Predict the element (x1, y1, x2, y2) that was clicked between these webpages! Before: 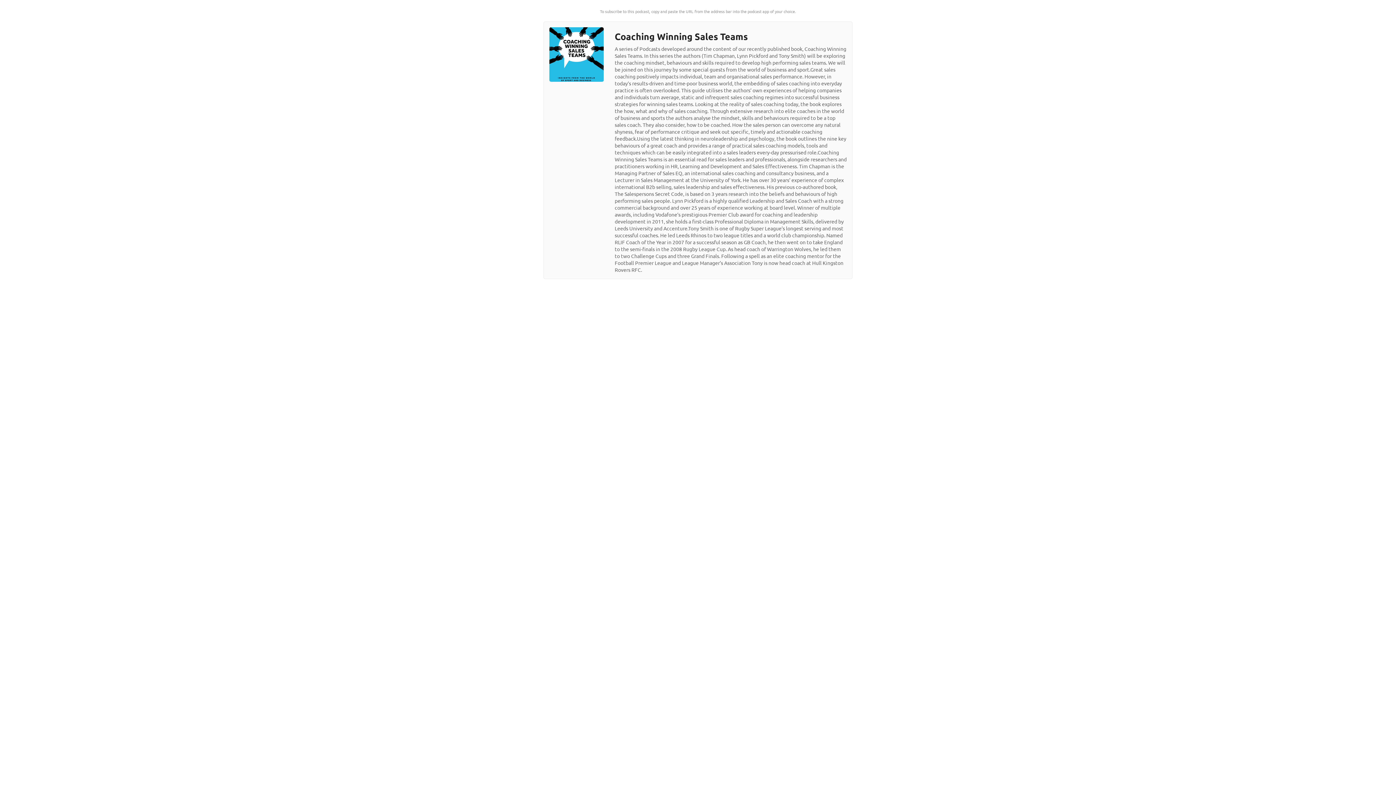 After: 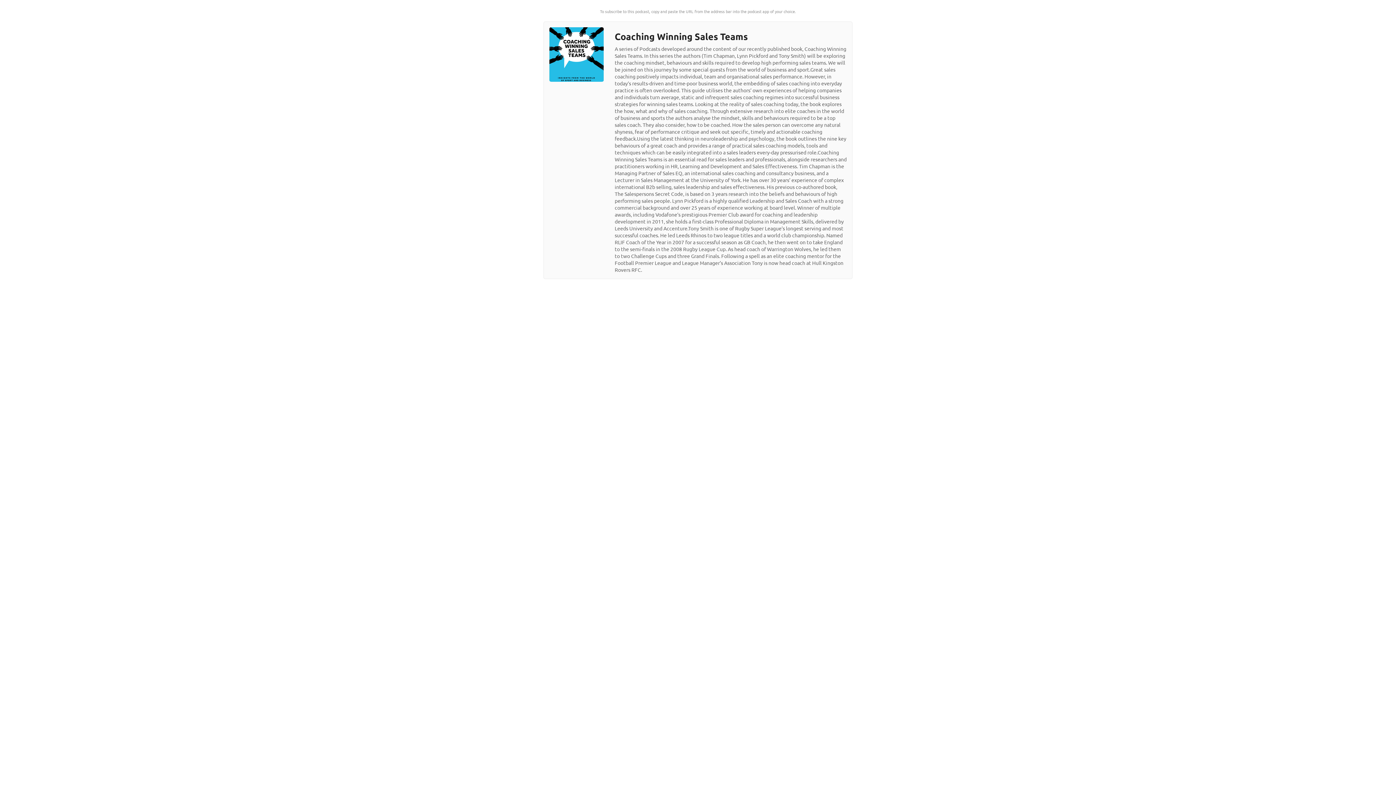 Action: bbox: (549, 76, 604, 82)